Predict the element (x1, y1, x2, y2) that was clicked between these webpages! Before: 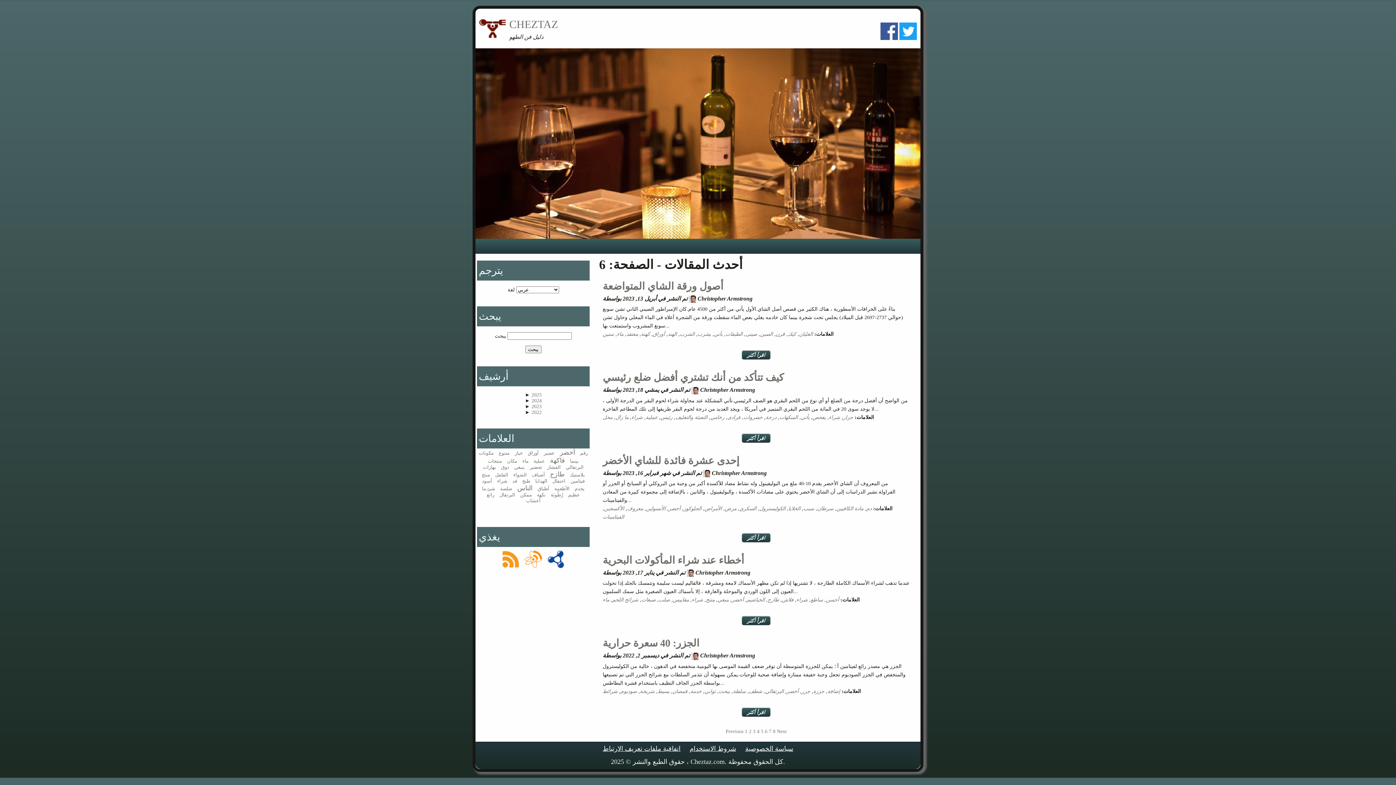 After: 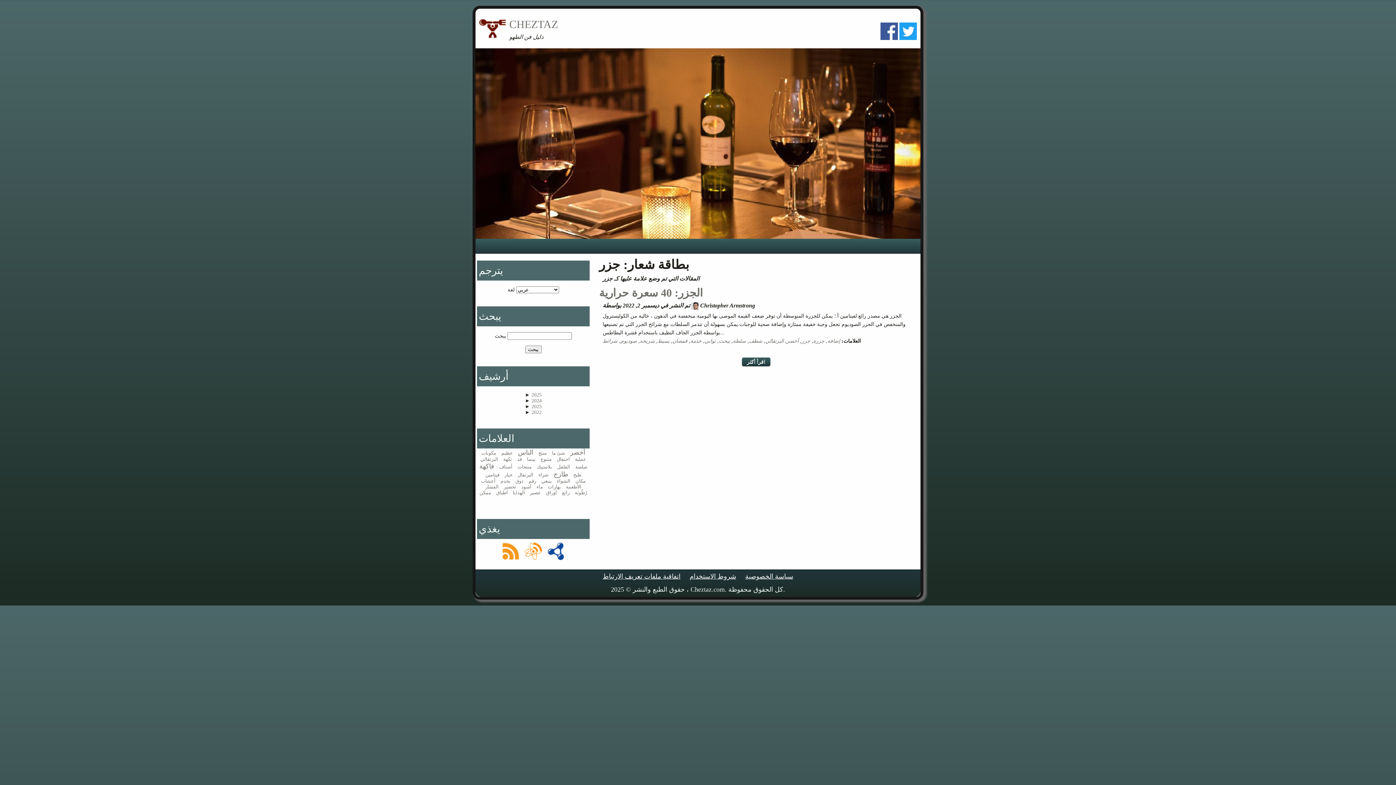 Action: label: جزر bbox: (801, 688, 810, 694)